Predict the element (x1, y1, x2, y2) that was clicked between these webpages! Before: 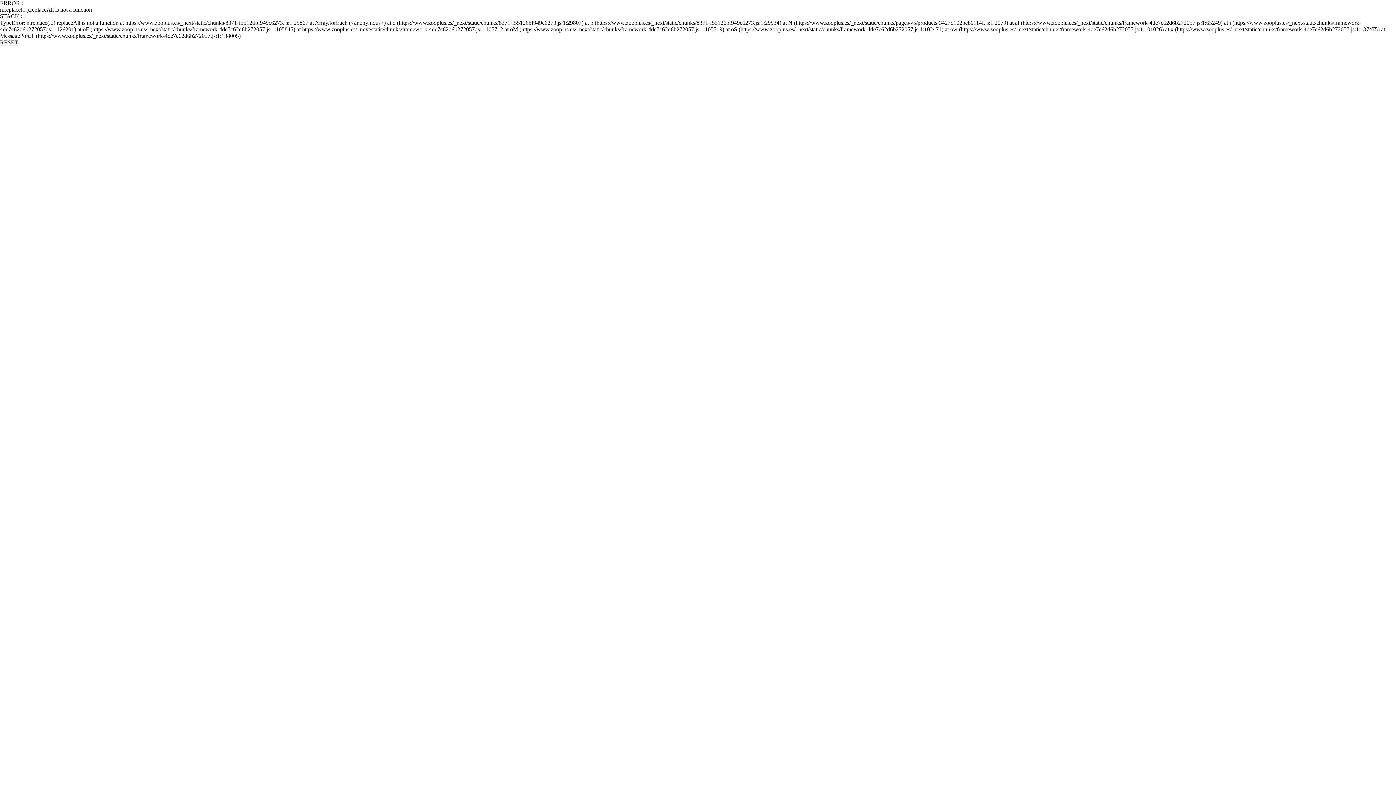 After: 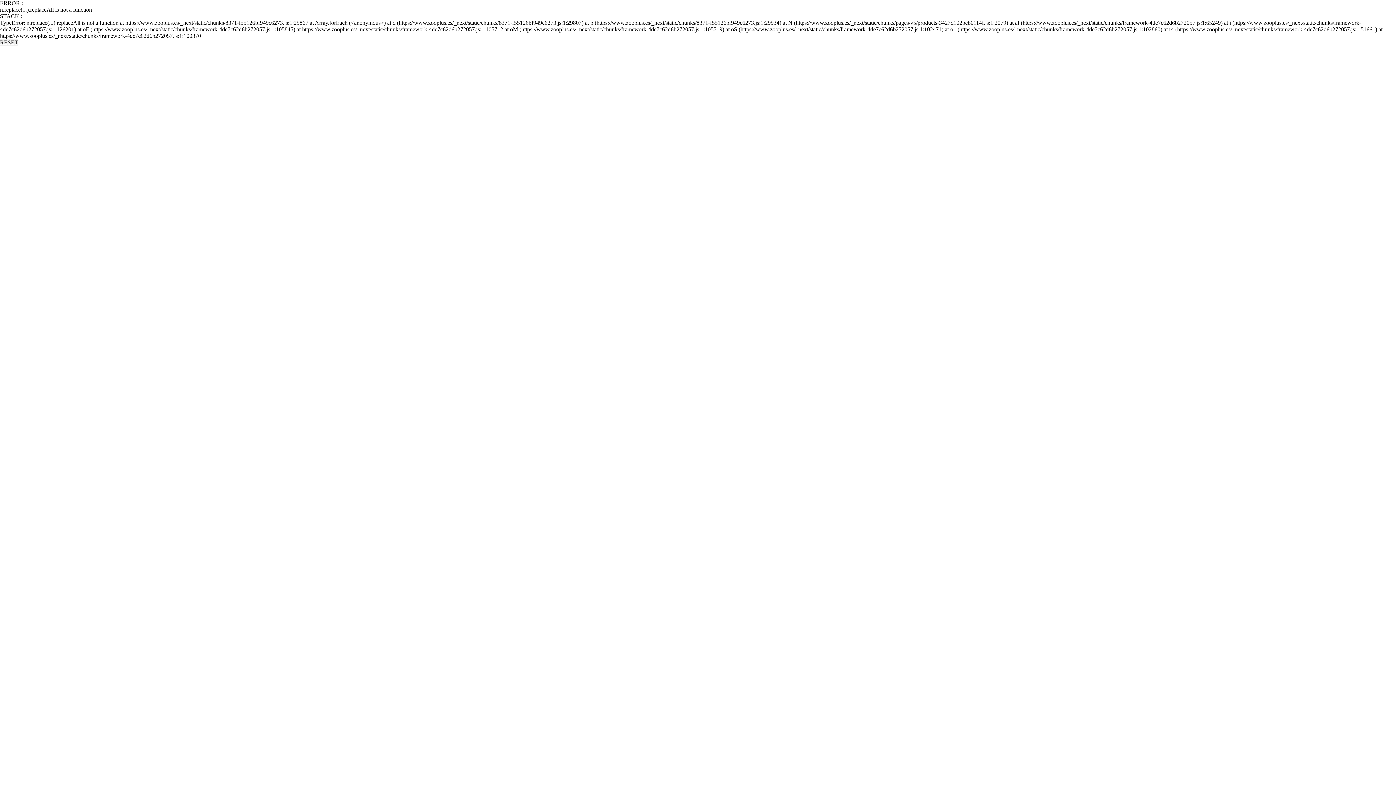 Action: label: RESET bbox: (0, 39, 18, 45)